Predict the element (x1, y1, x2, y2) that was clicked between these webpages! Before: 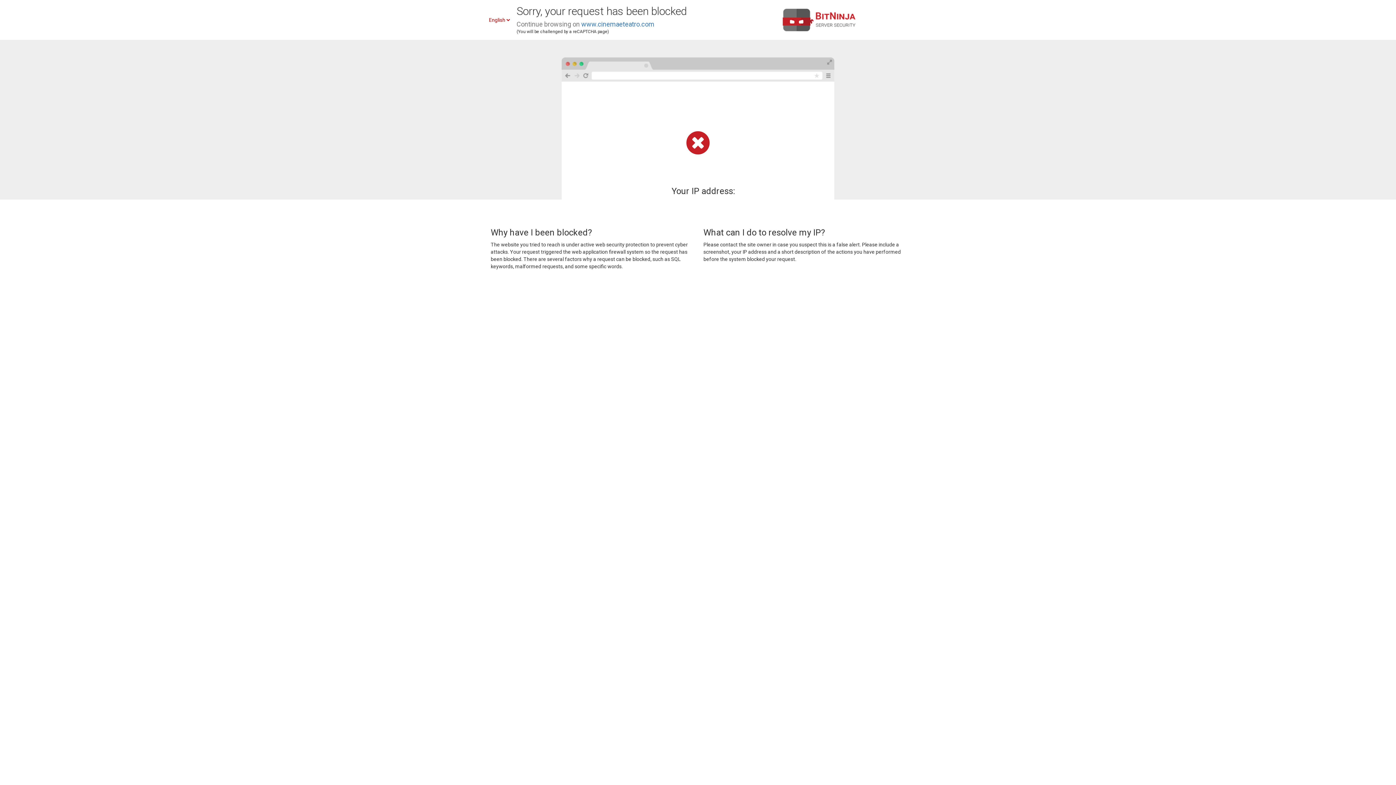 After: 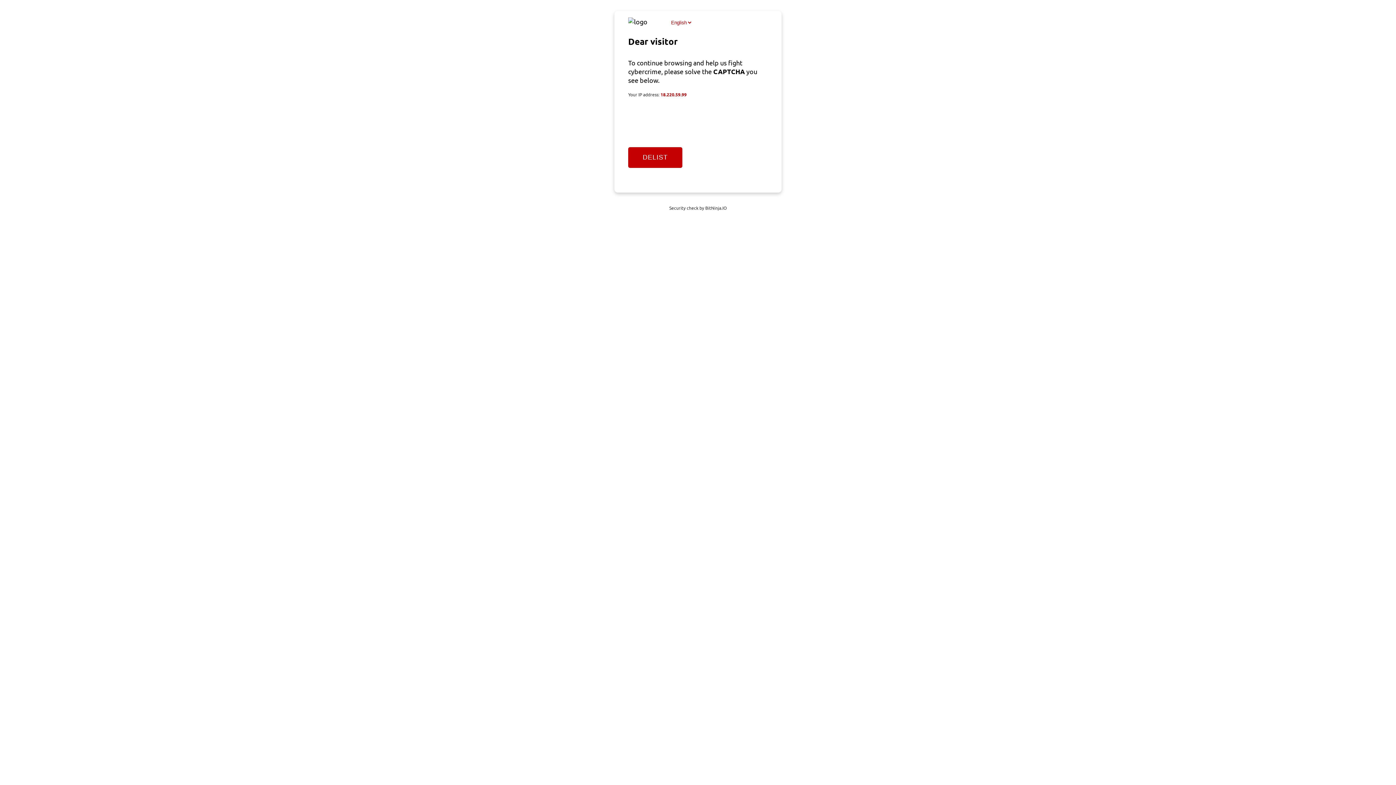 Action: bbox: (581, 20, 654, 28) label: www.cinemaeteatro.com